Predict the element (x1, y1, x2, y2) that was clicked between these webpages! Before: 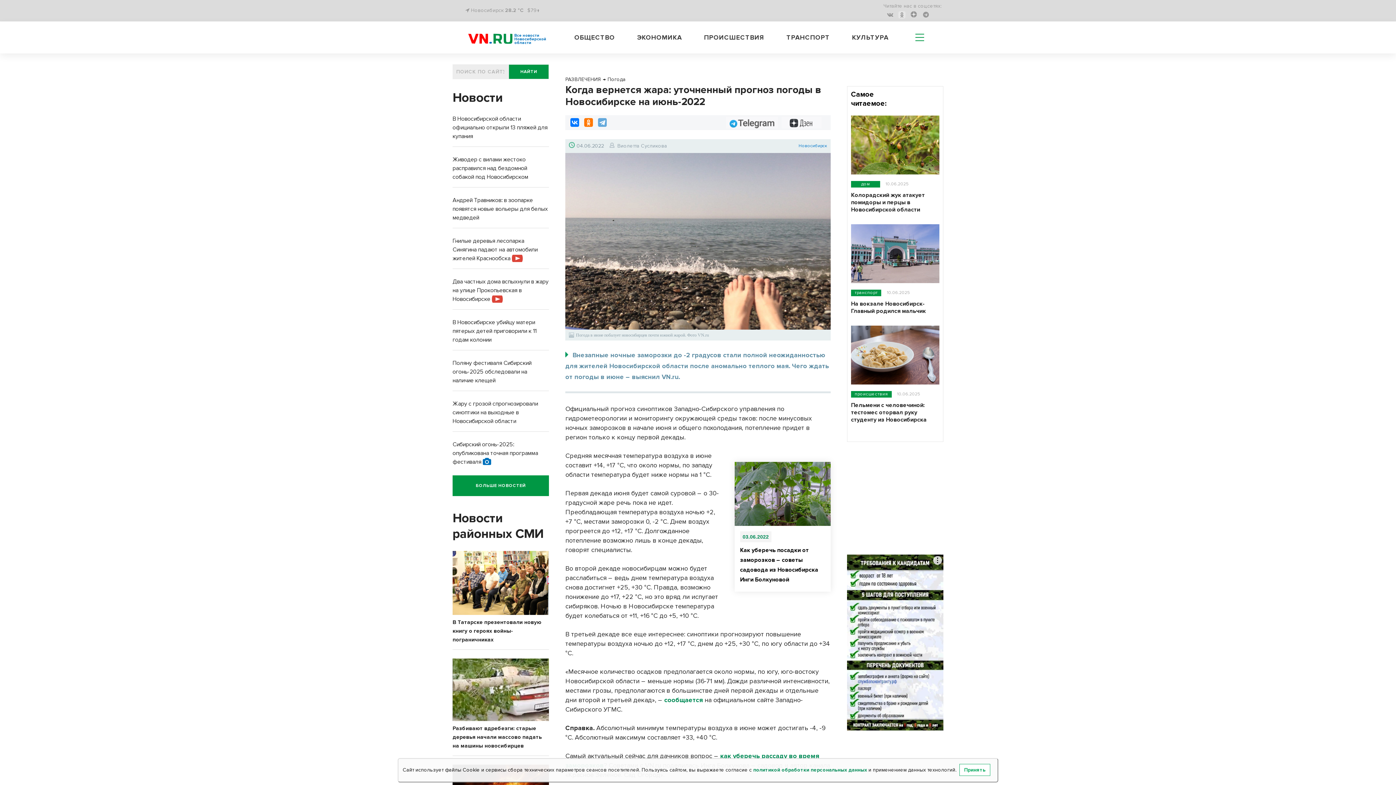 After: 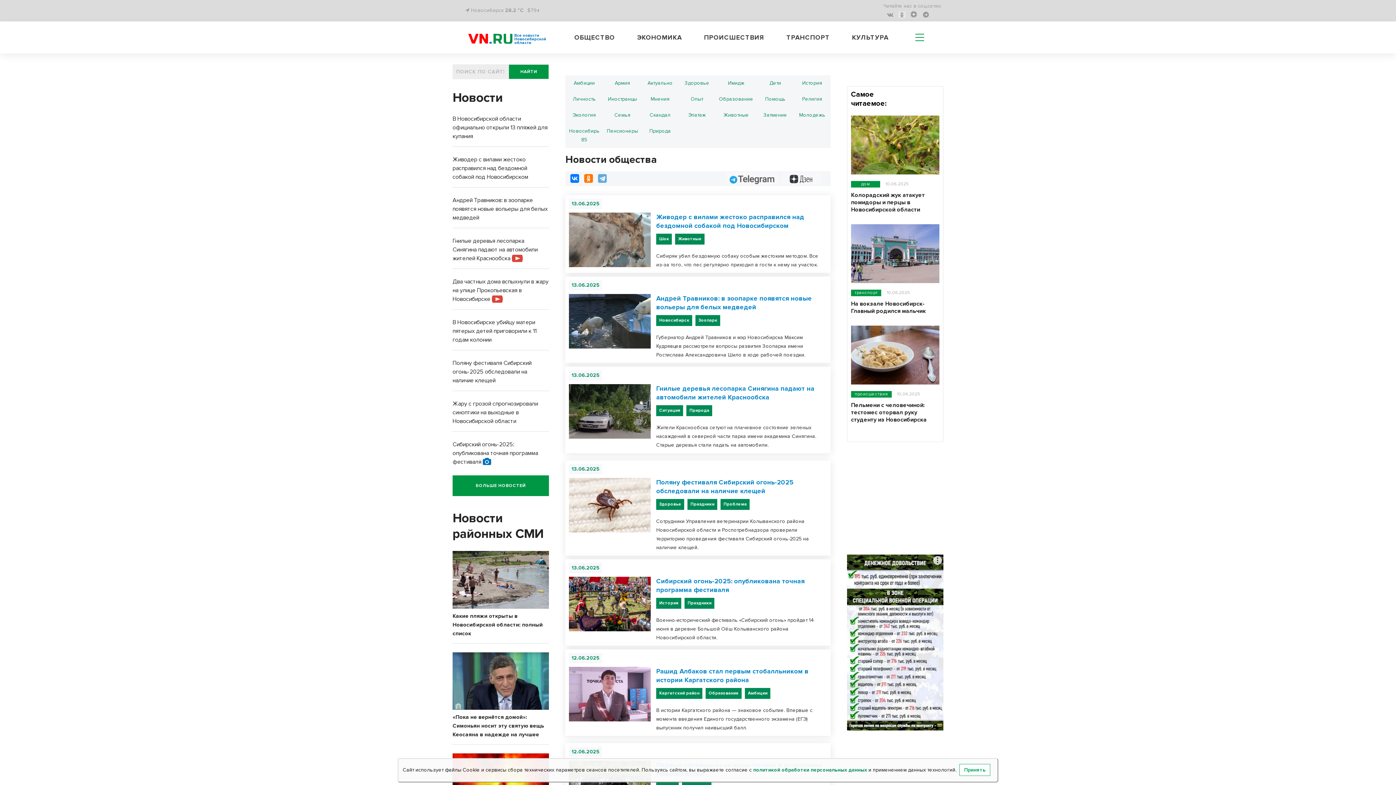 Action: bbox: (574, 33, 615, 41) label: ОБЩЕСТВО